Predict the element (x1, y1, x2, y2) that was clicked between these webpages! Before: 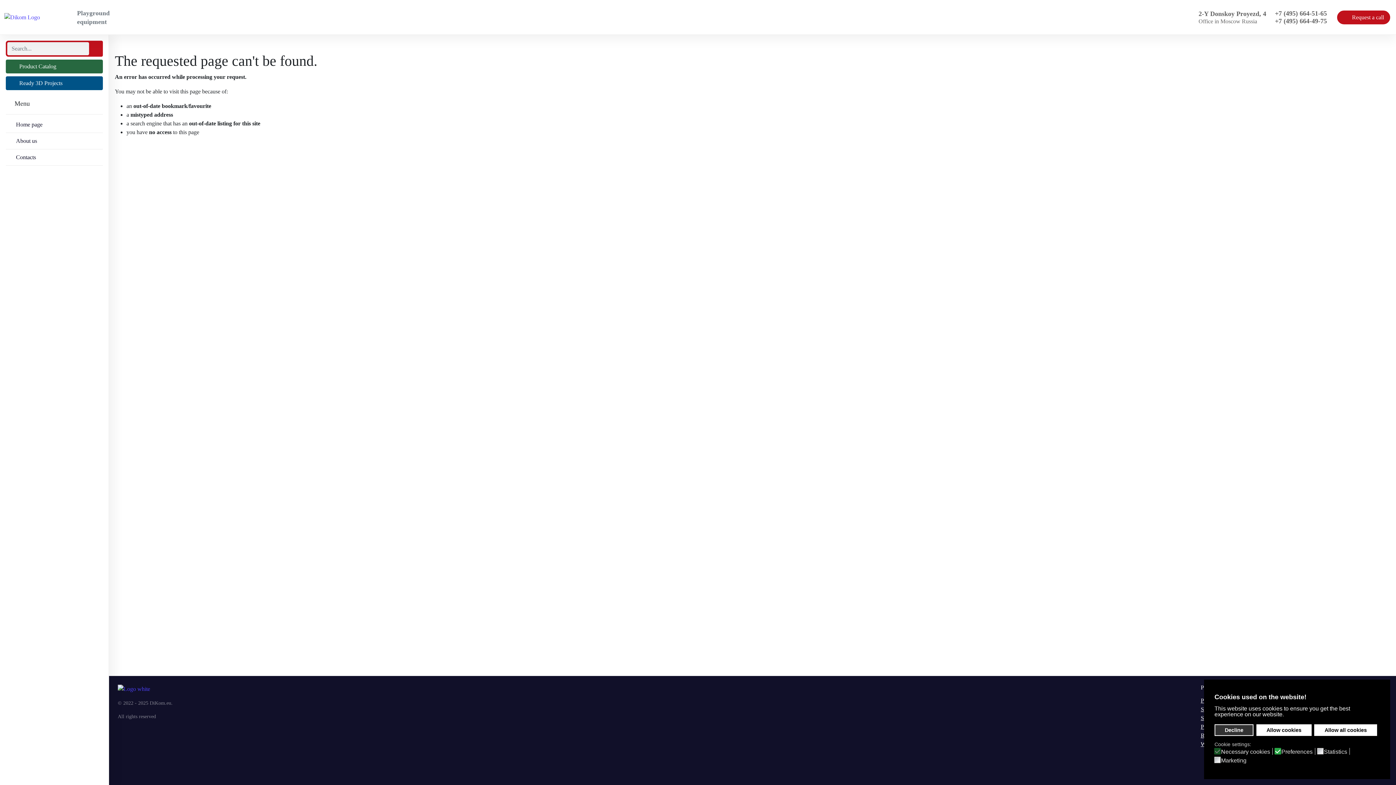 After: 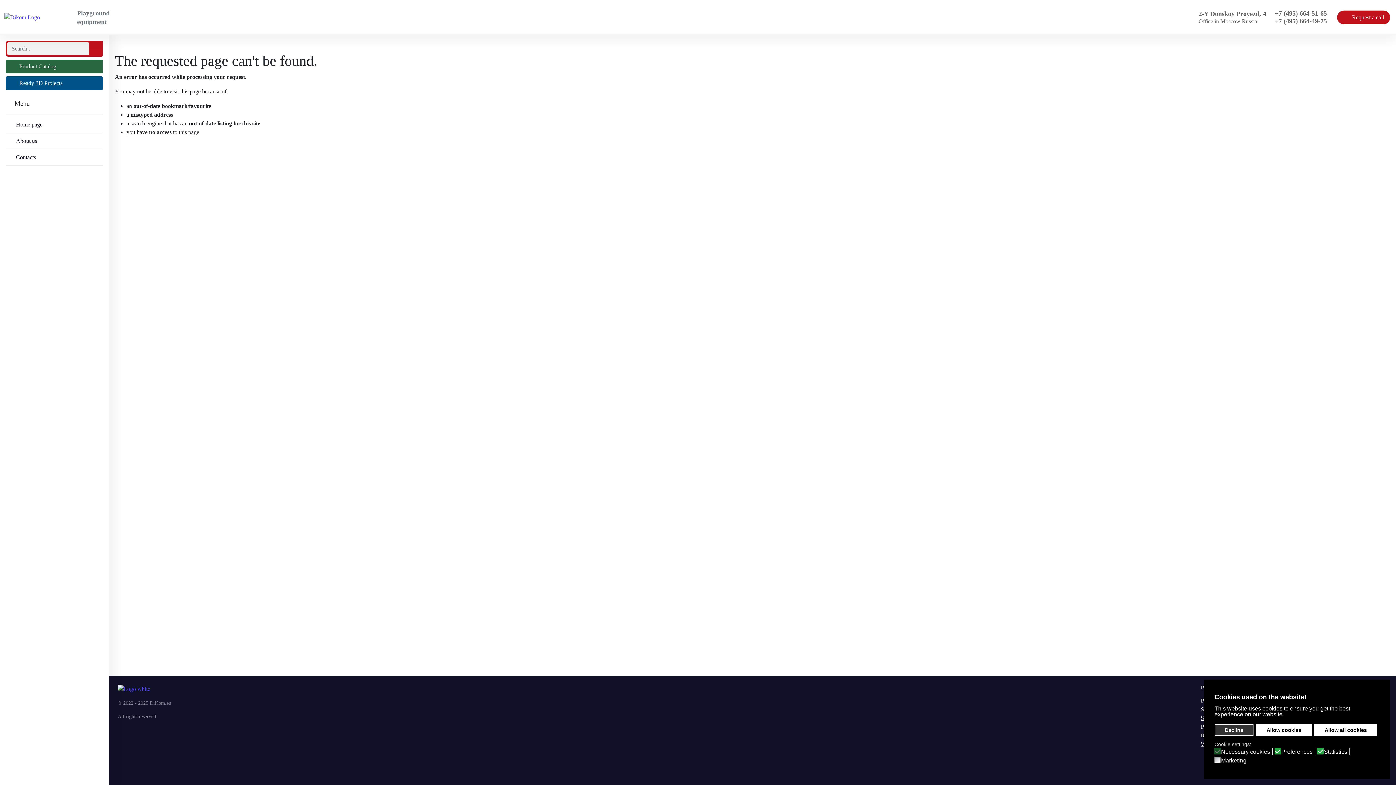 Action: bbox: (1324, 748, 1350, 755) label: Statistics